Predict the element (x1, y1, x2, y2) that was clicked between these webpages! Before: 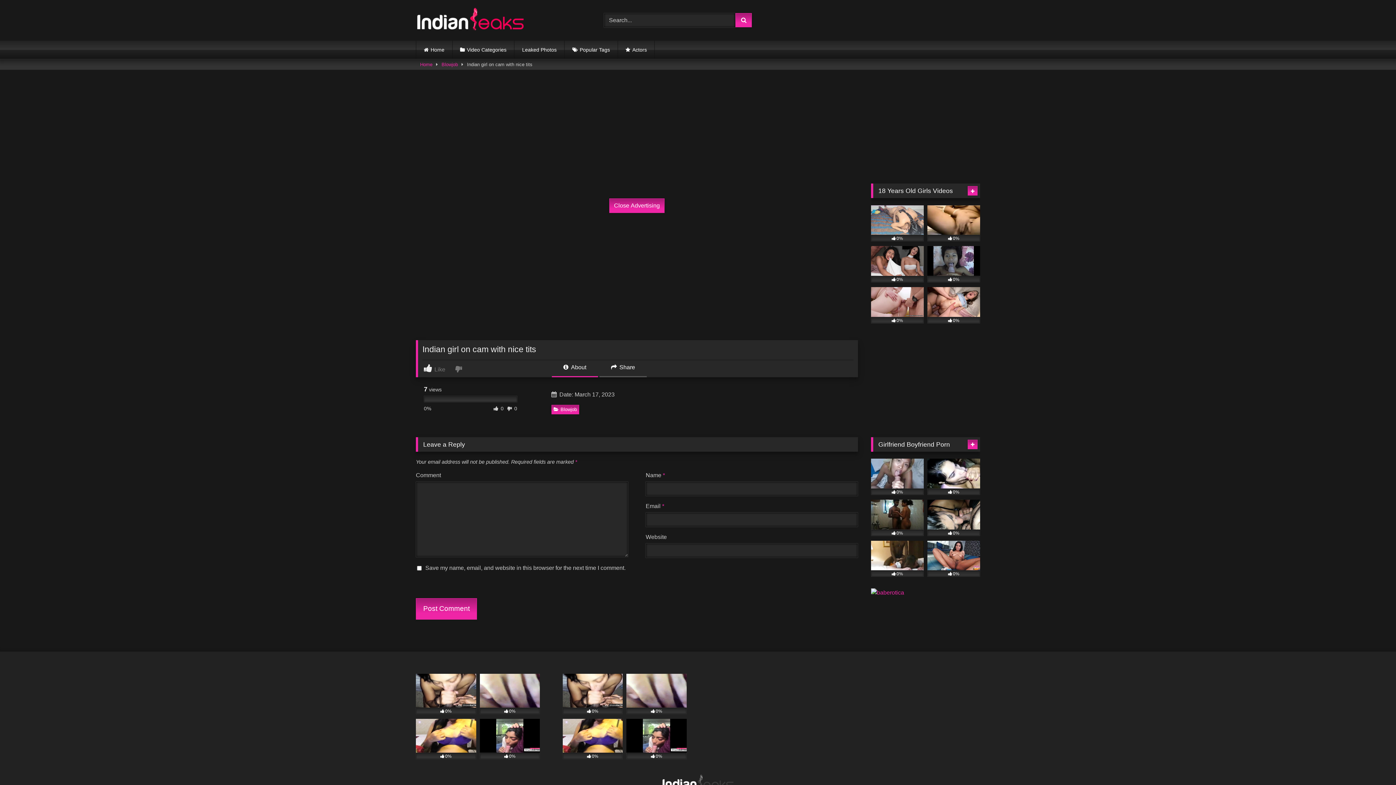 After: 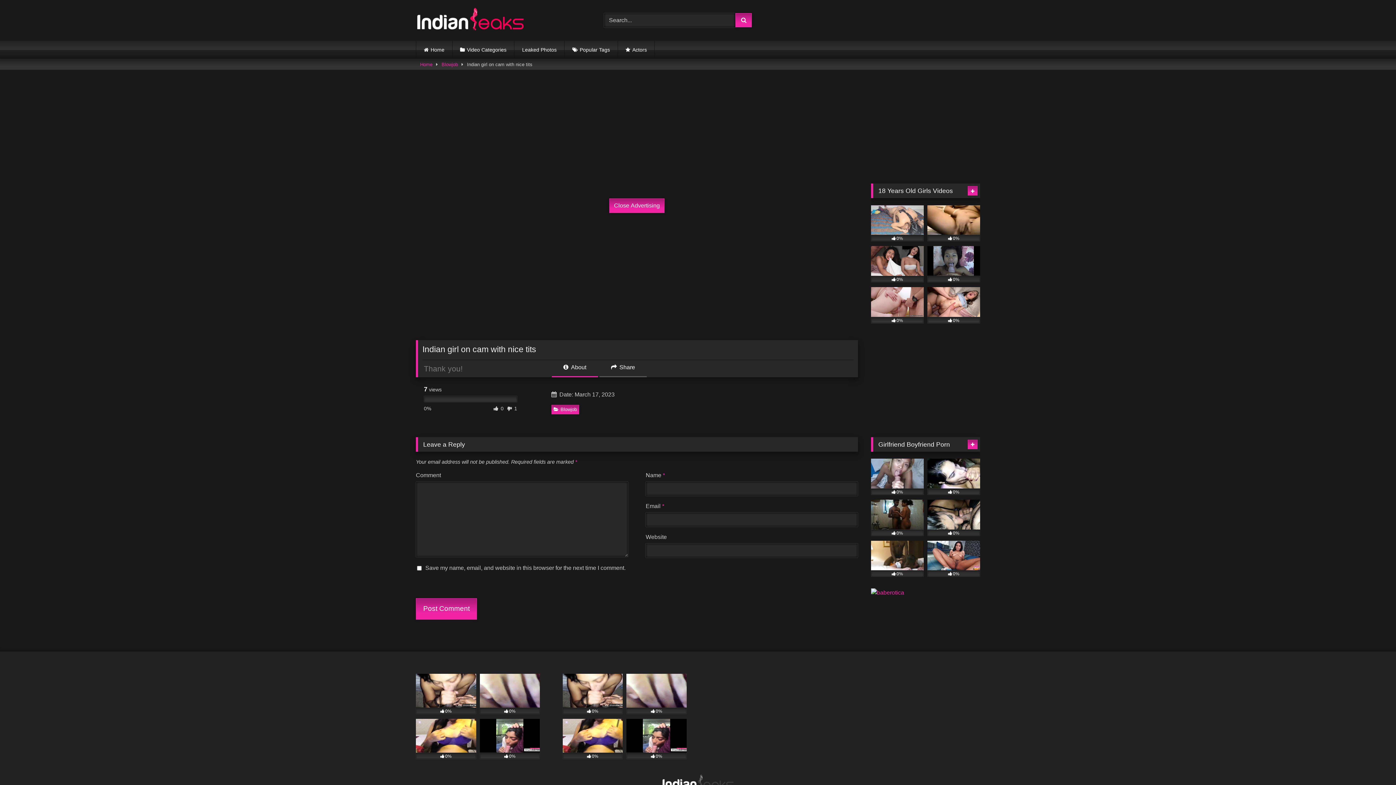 Action: bbox: (455, 364, 463, 372)